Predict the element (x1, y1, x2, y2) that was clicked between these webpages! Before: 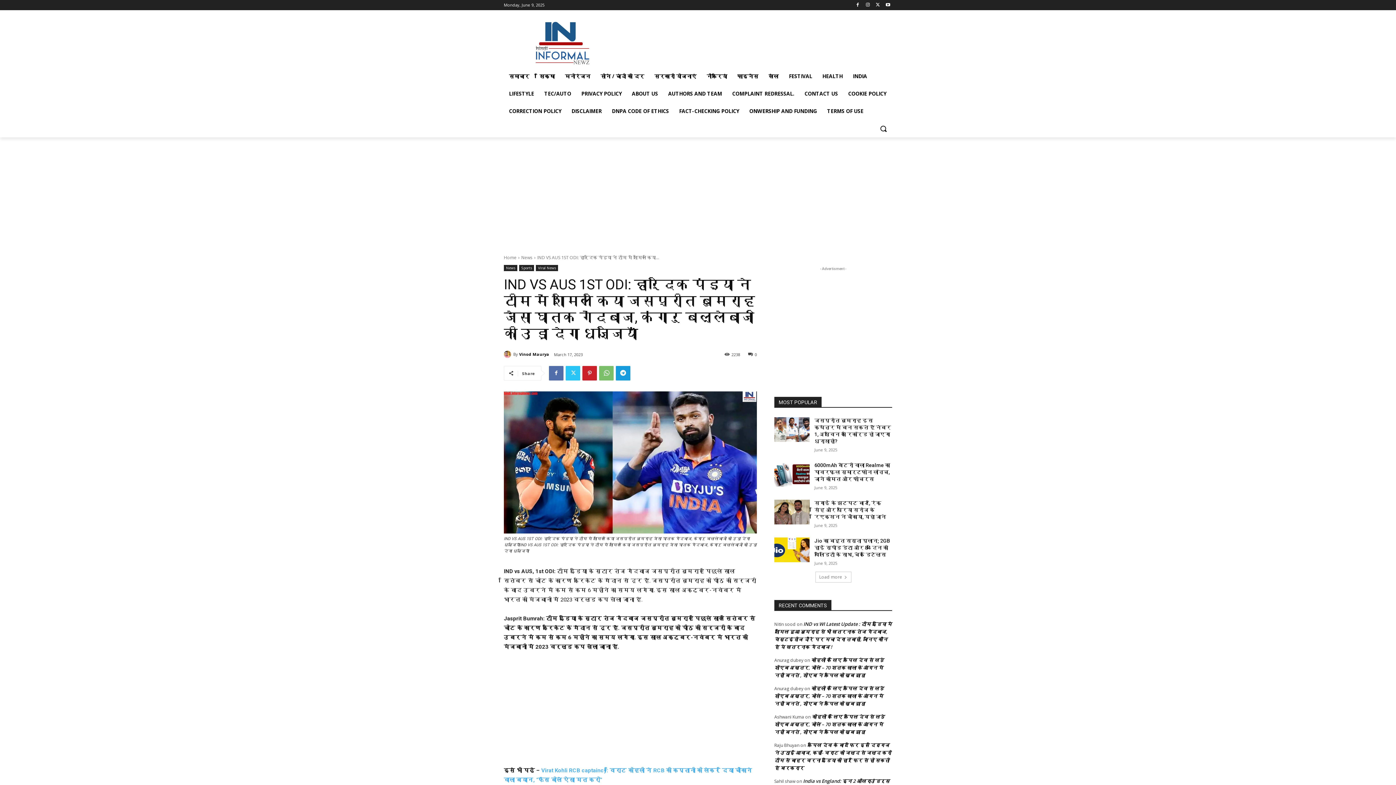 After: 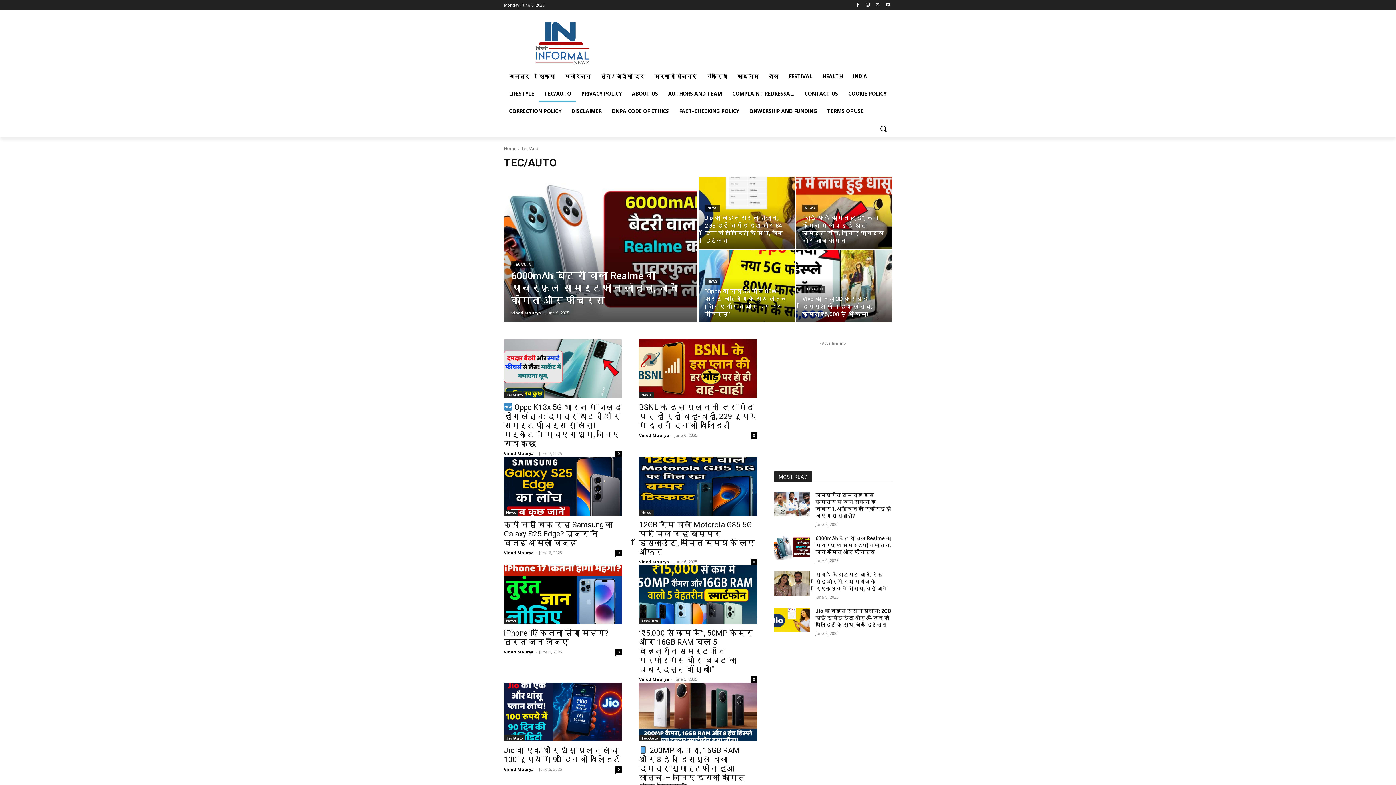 Action: bbox: (539, 85, 576, 102) label: TEC/AUTO